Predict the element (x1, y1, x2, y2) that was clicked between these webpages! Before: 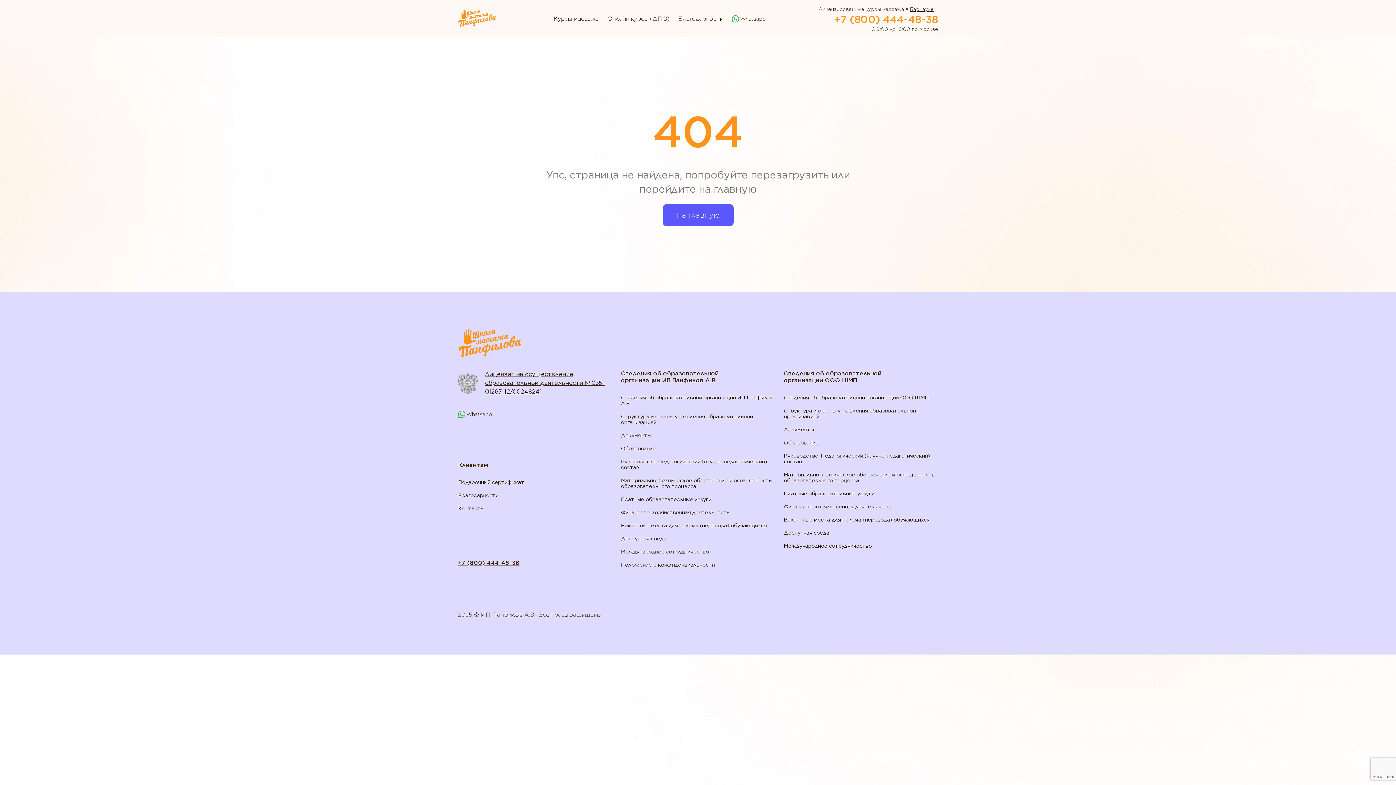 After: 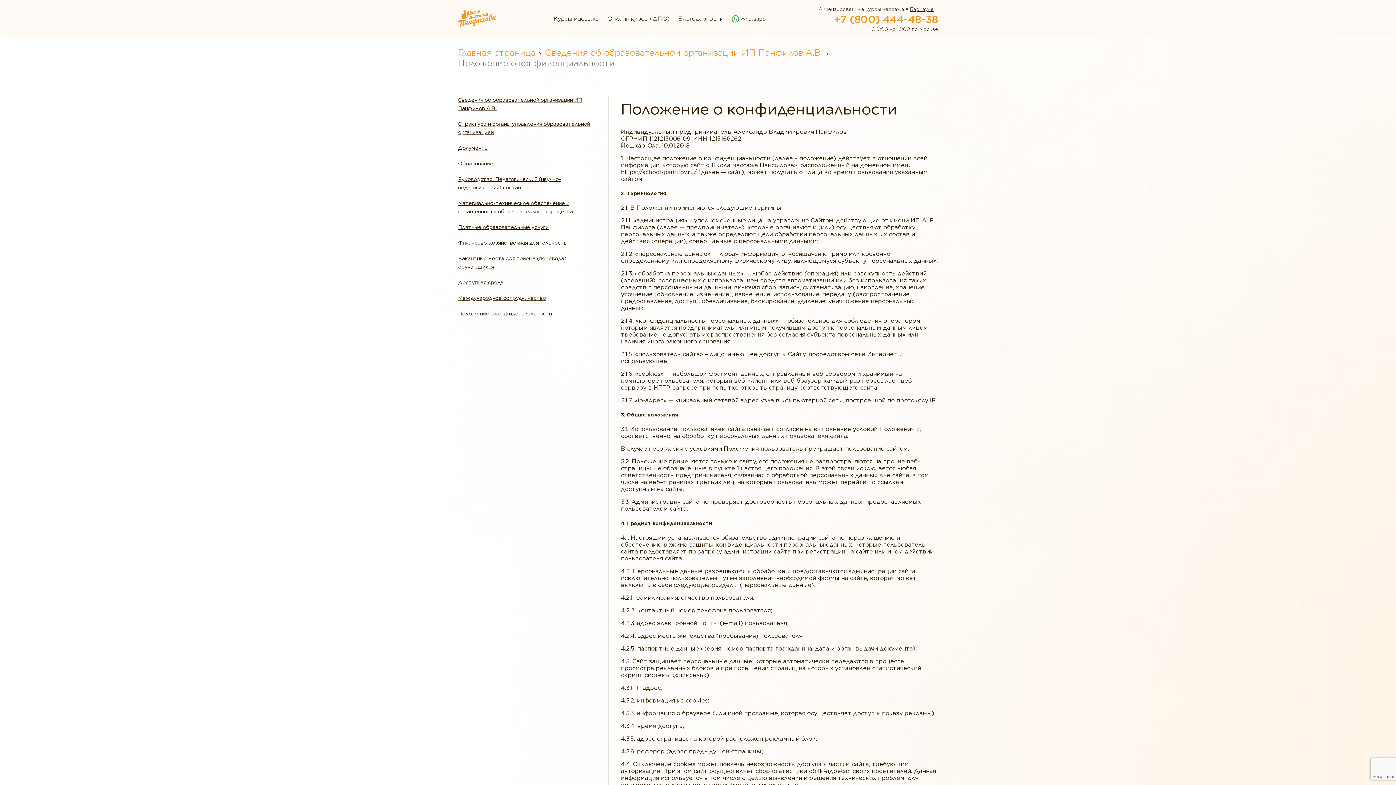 Action: label: Положение о конфиденциальности bbox: (621, 562, 714, 568)